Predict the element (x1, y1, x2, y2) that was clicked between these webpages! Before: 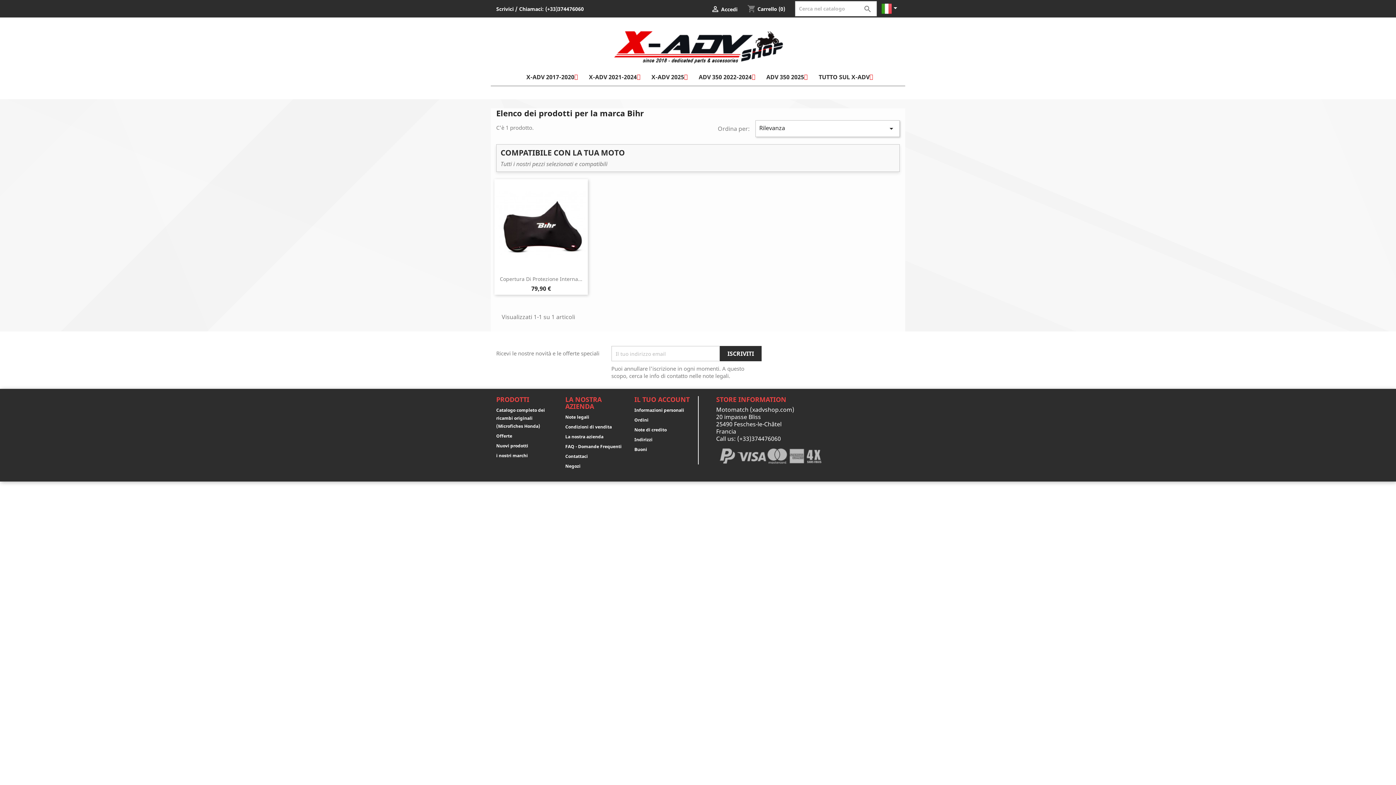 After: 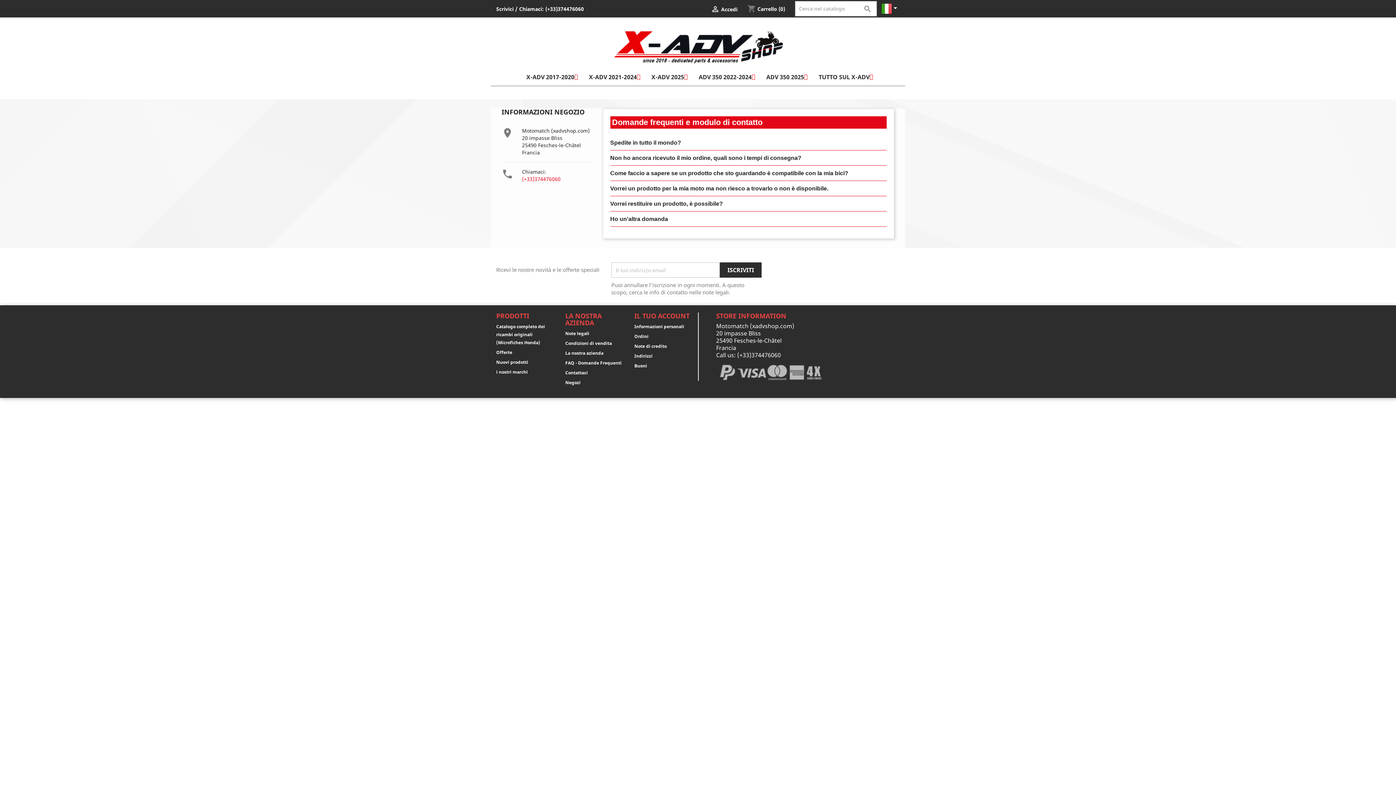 Action: bbox: (496, 5, 513, 12) label: Scrivici